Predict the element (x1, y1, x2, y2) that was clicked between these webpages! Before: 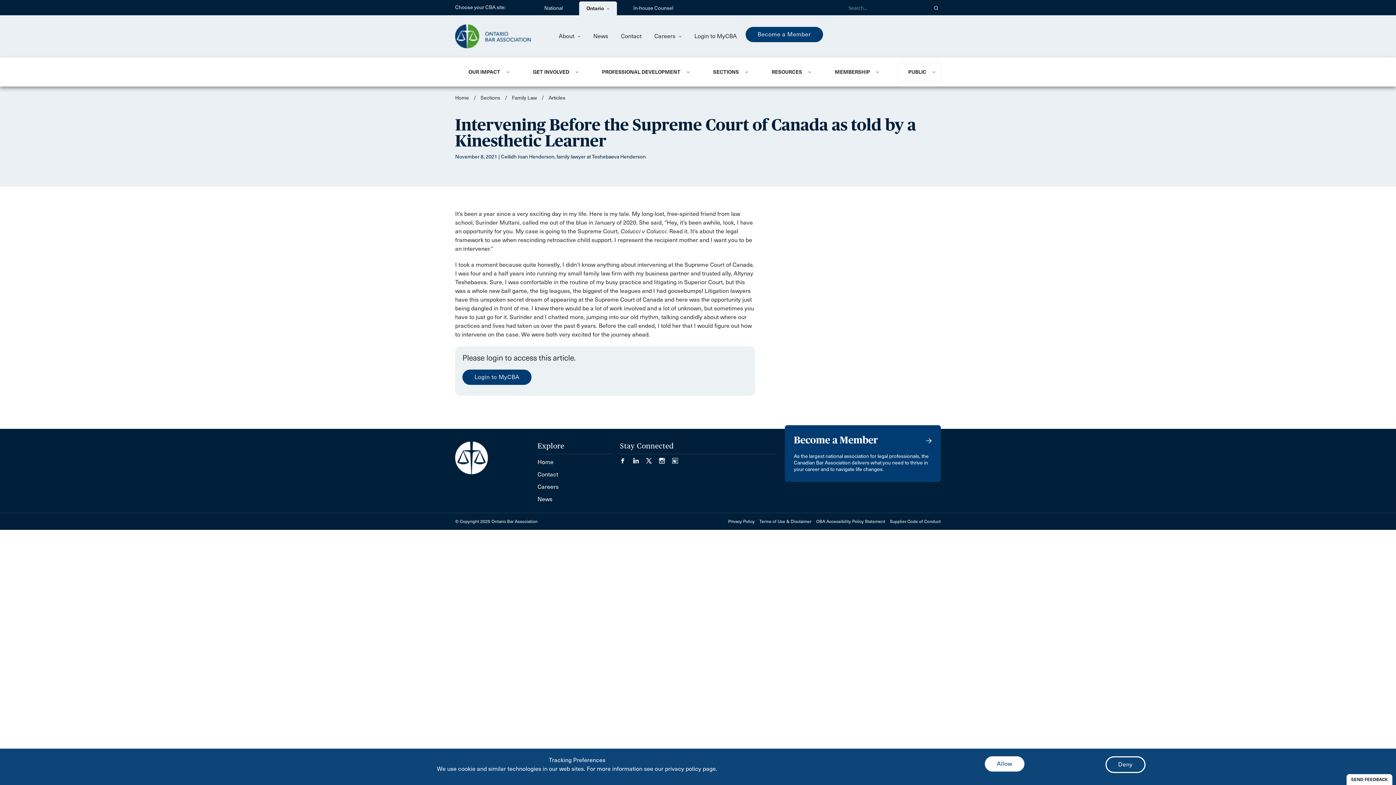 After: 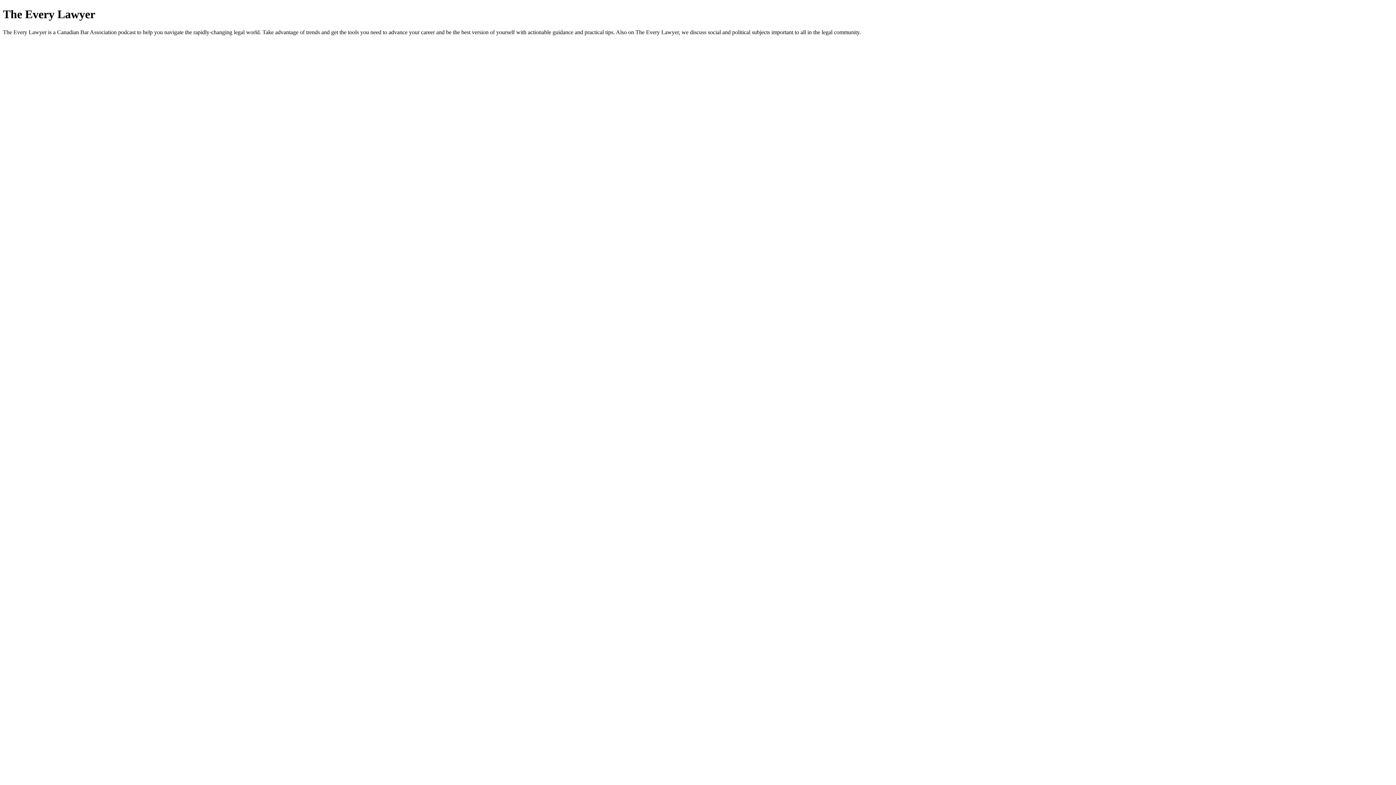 Action: bbox: (672, 455, 678, 462)